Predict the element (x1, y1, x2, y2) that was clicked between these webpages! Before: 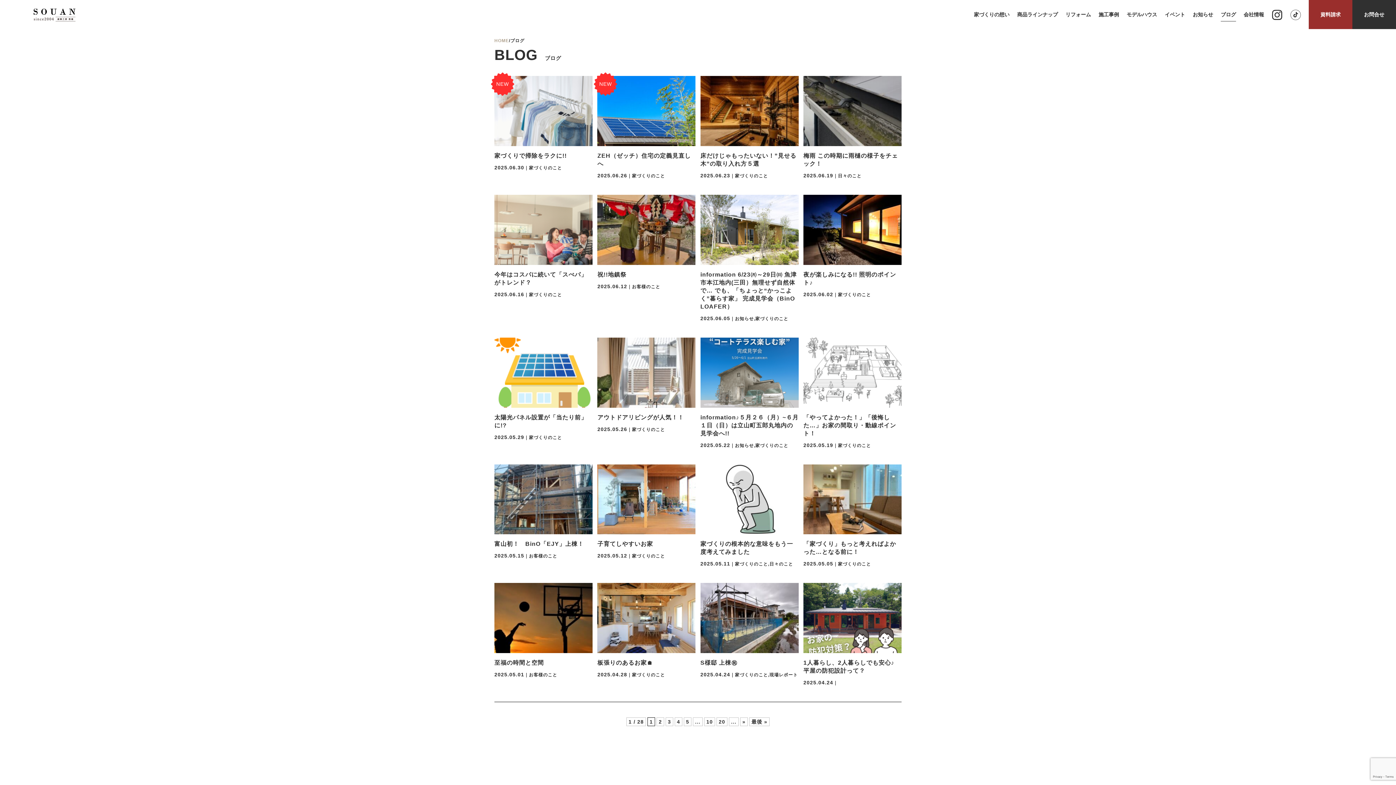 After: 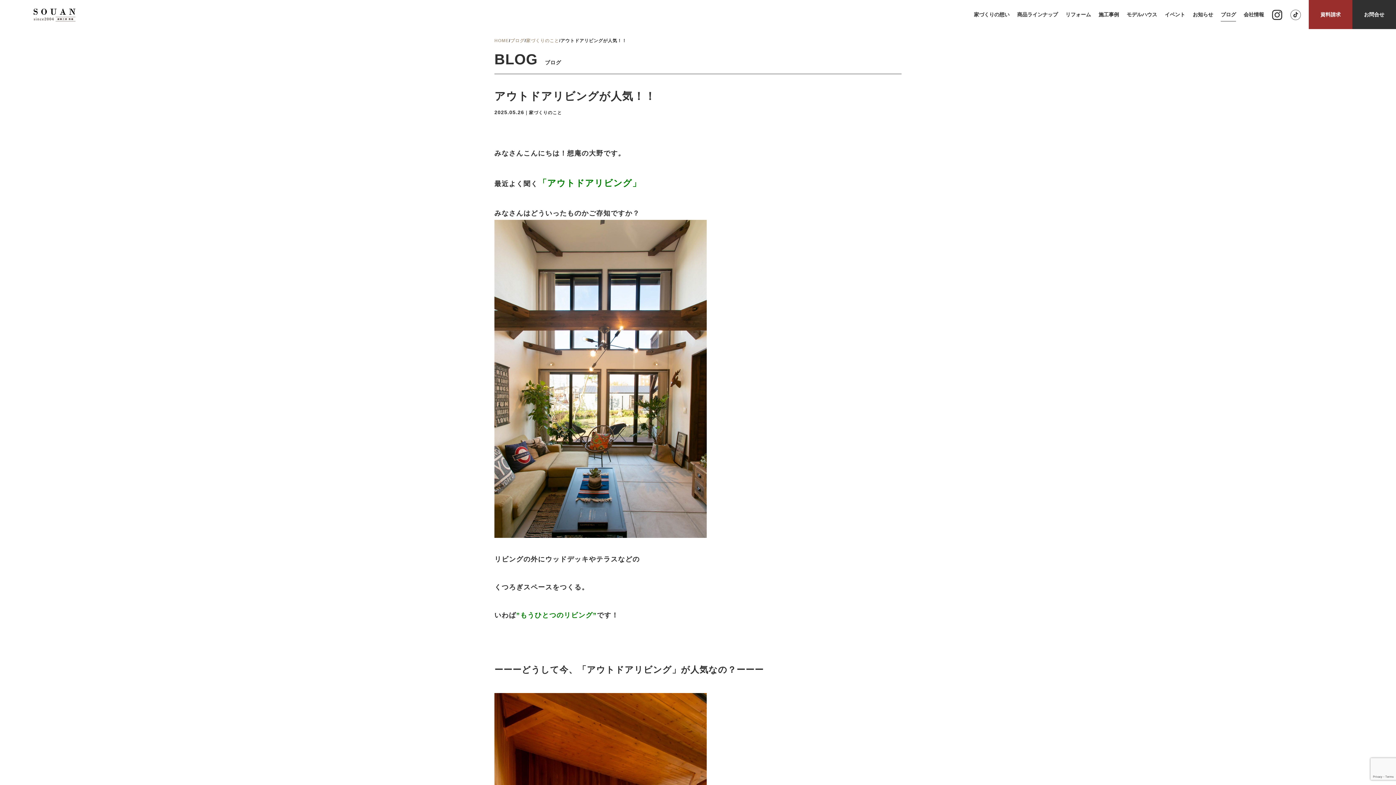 Action: bbox: (597, 337, 695, 434) label: アウトドアリビングが人気！！

2025.05.26｜家づくりのこと